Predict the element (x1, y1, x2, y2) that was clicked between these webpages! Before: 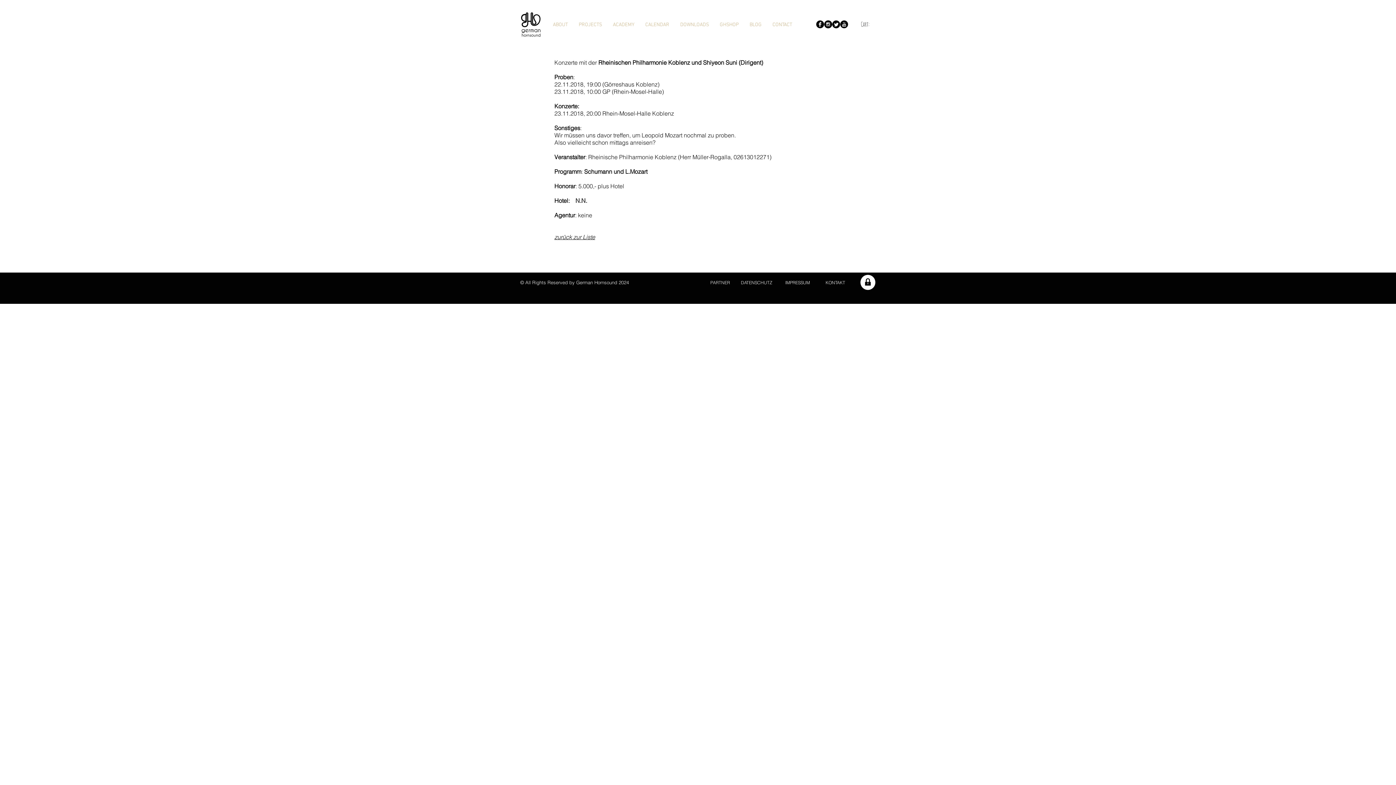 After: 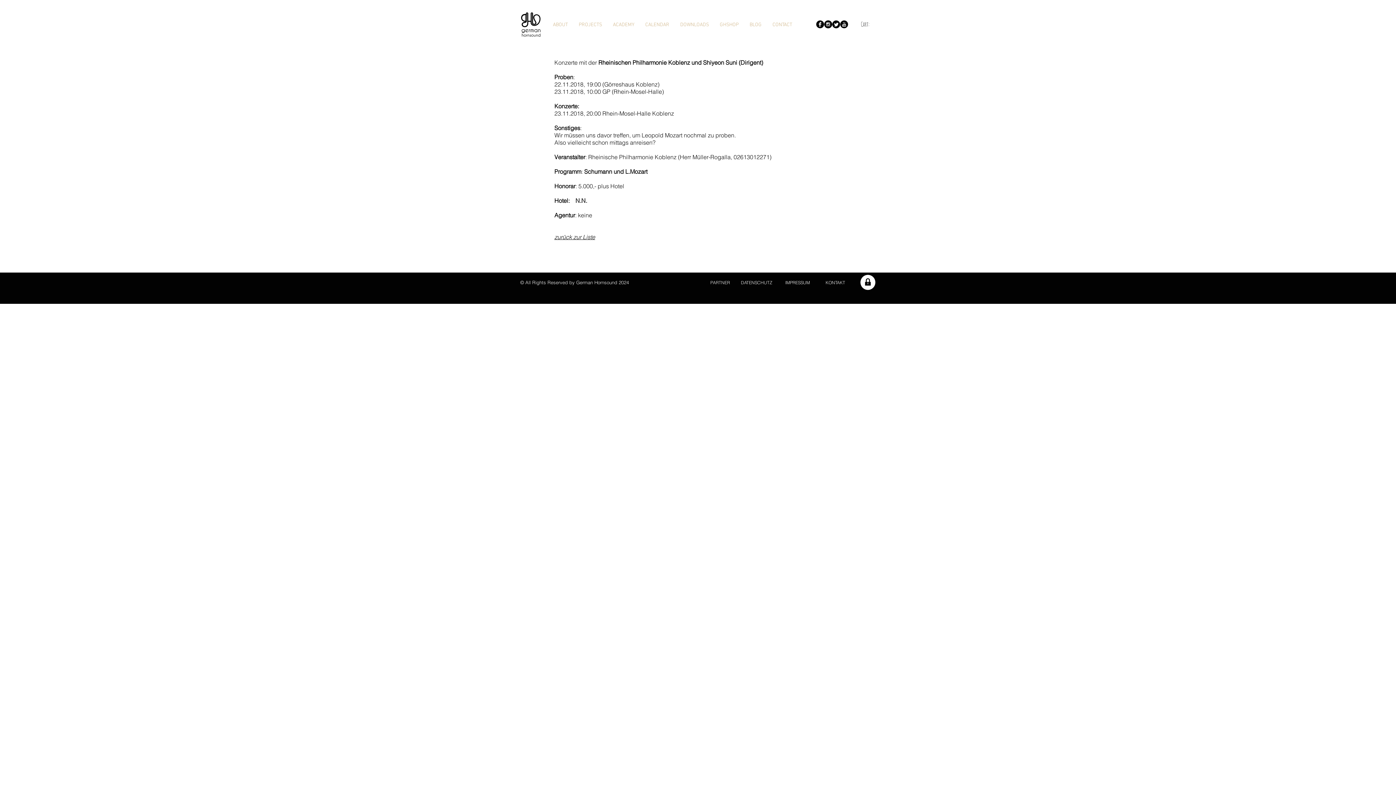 Action: label: Twitter schwarz Runde  bbox: (832, 20, 840, 28)